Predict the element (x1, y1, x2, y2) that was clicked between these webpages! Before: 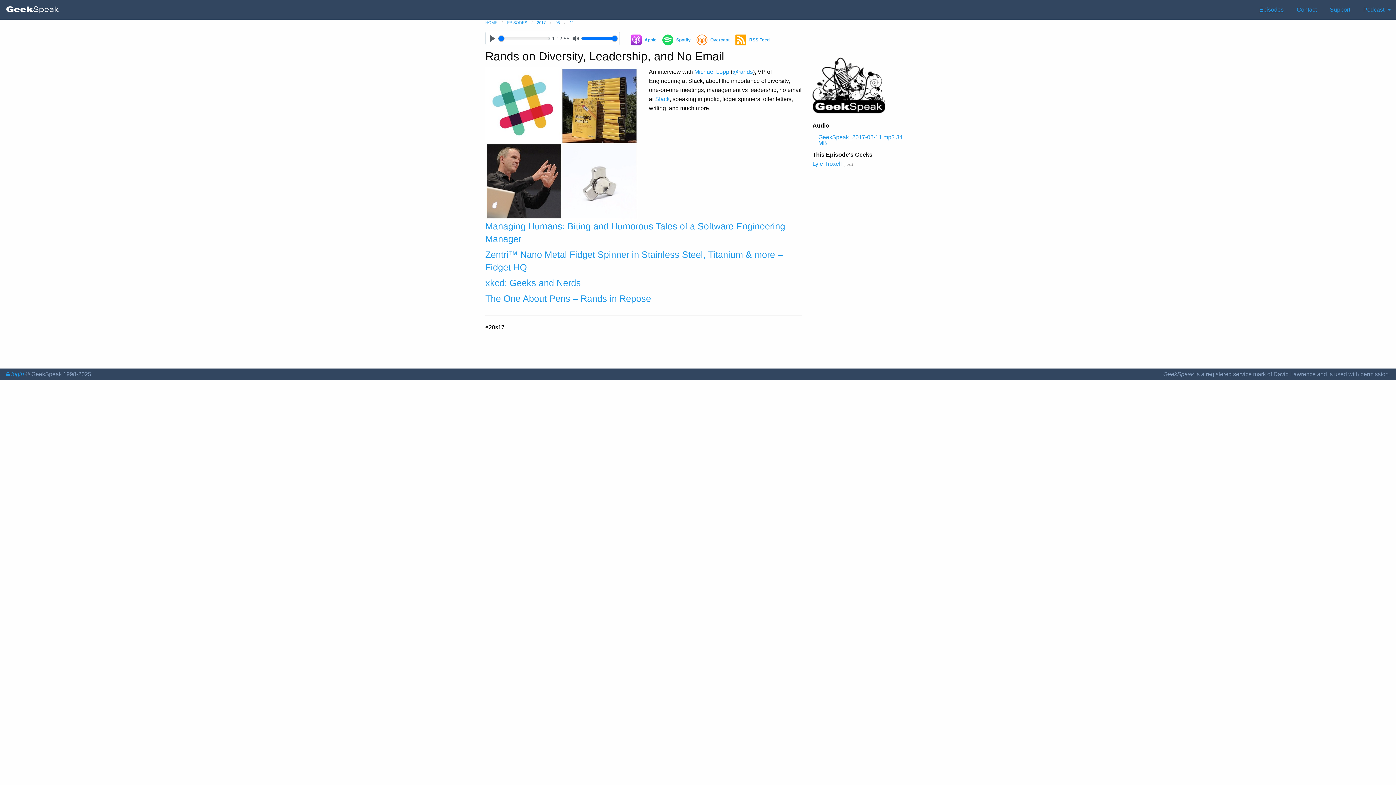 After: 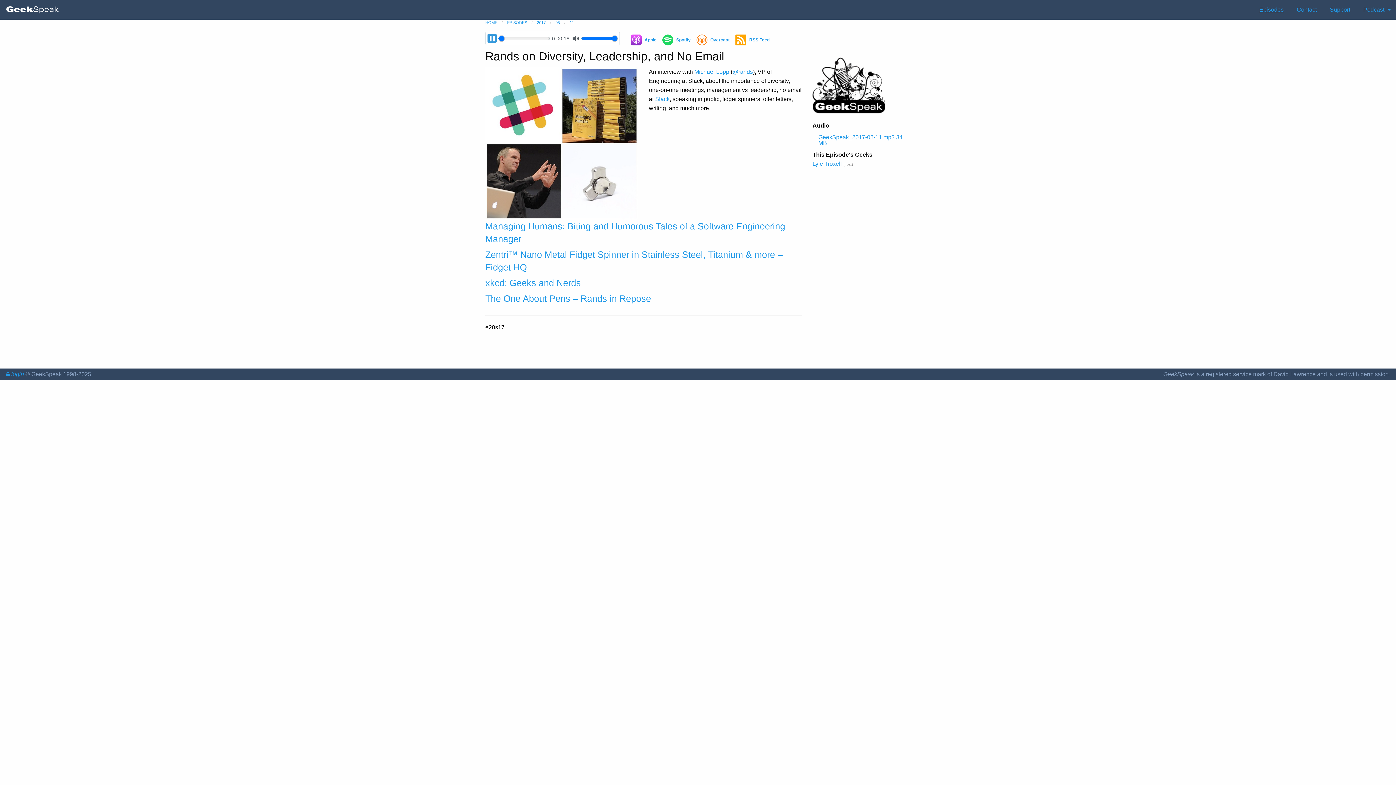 Action: label: Play bbox: (487, 33, 496, 43)